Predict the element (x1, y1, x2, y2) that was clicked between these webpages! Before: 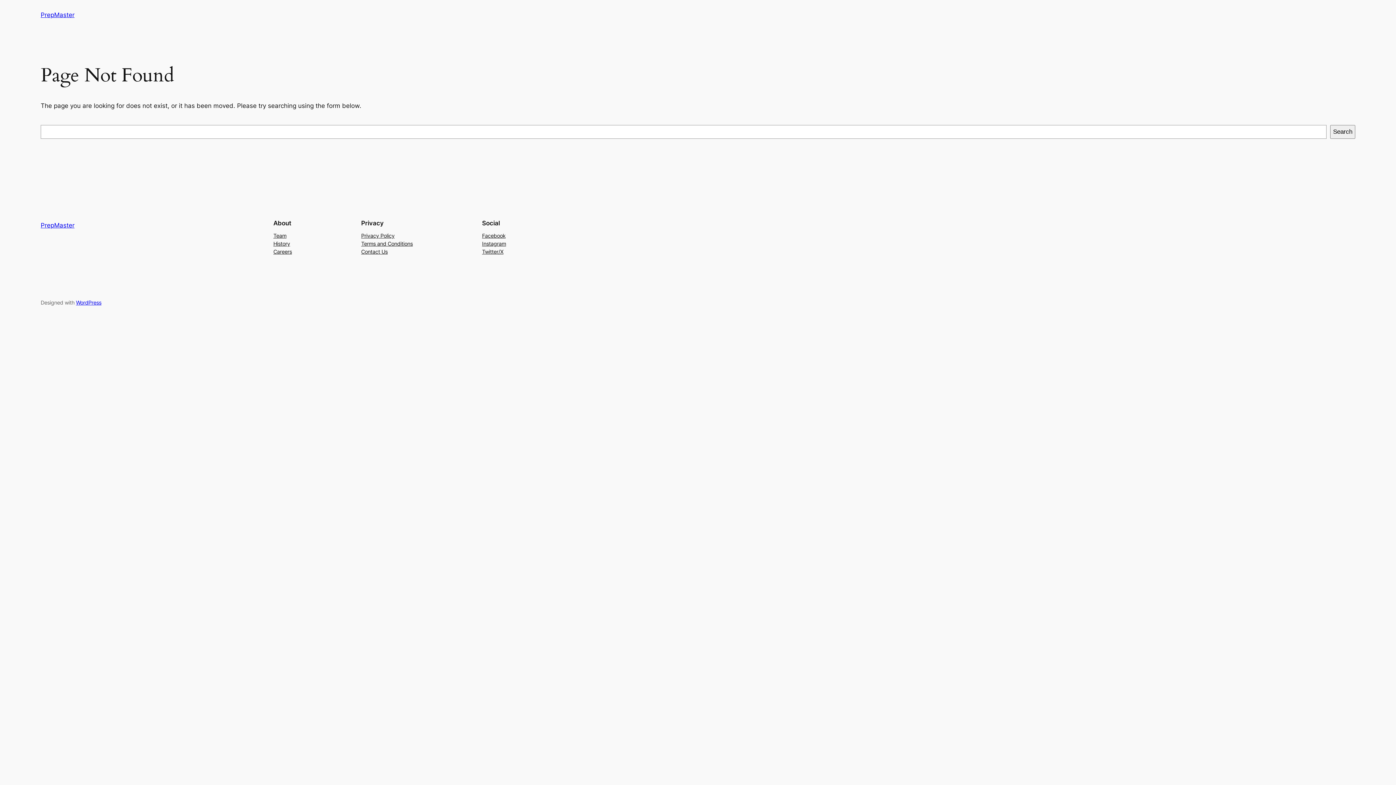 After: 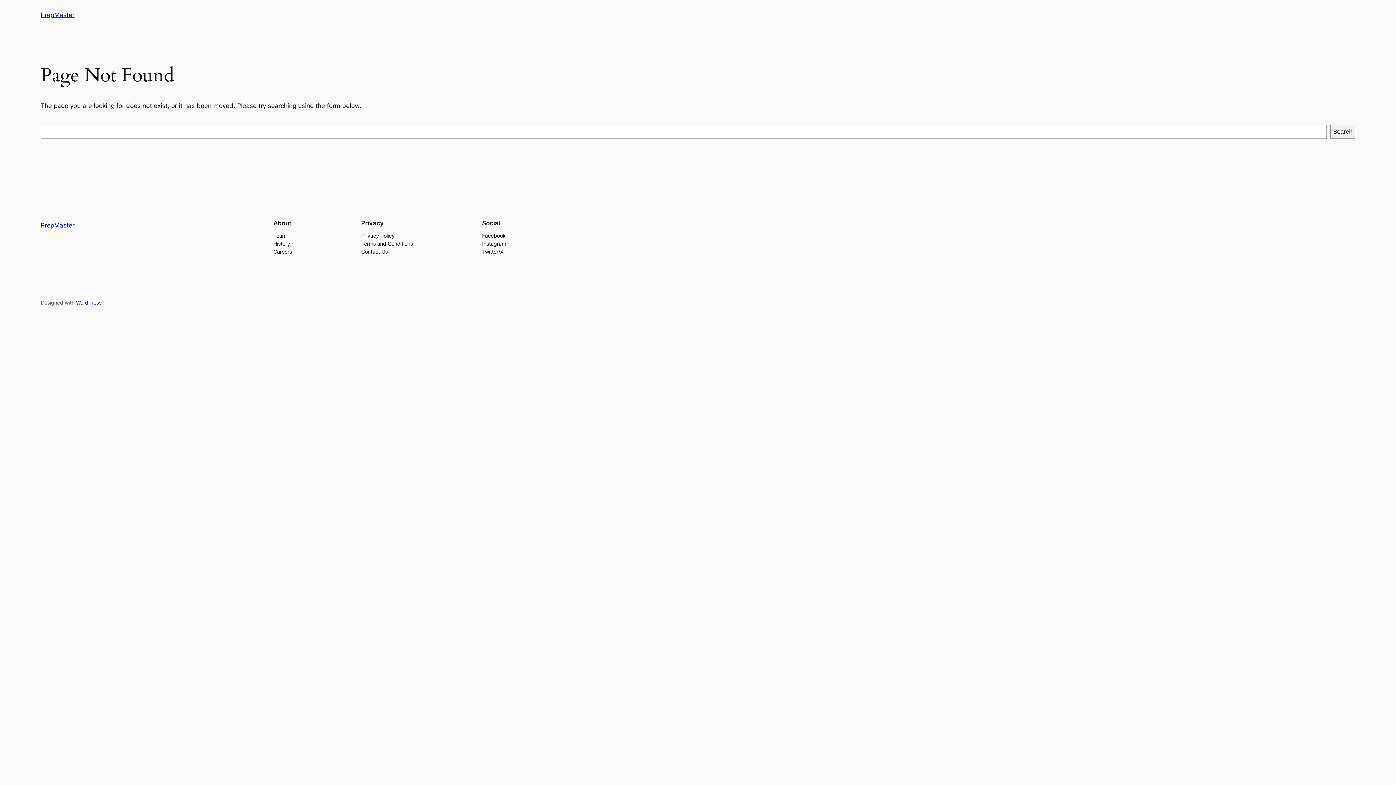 Action: label: History bbox: (273, 239, 290, 247)